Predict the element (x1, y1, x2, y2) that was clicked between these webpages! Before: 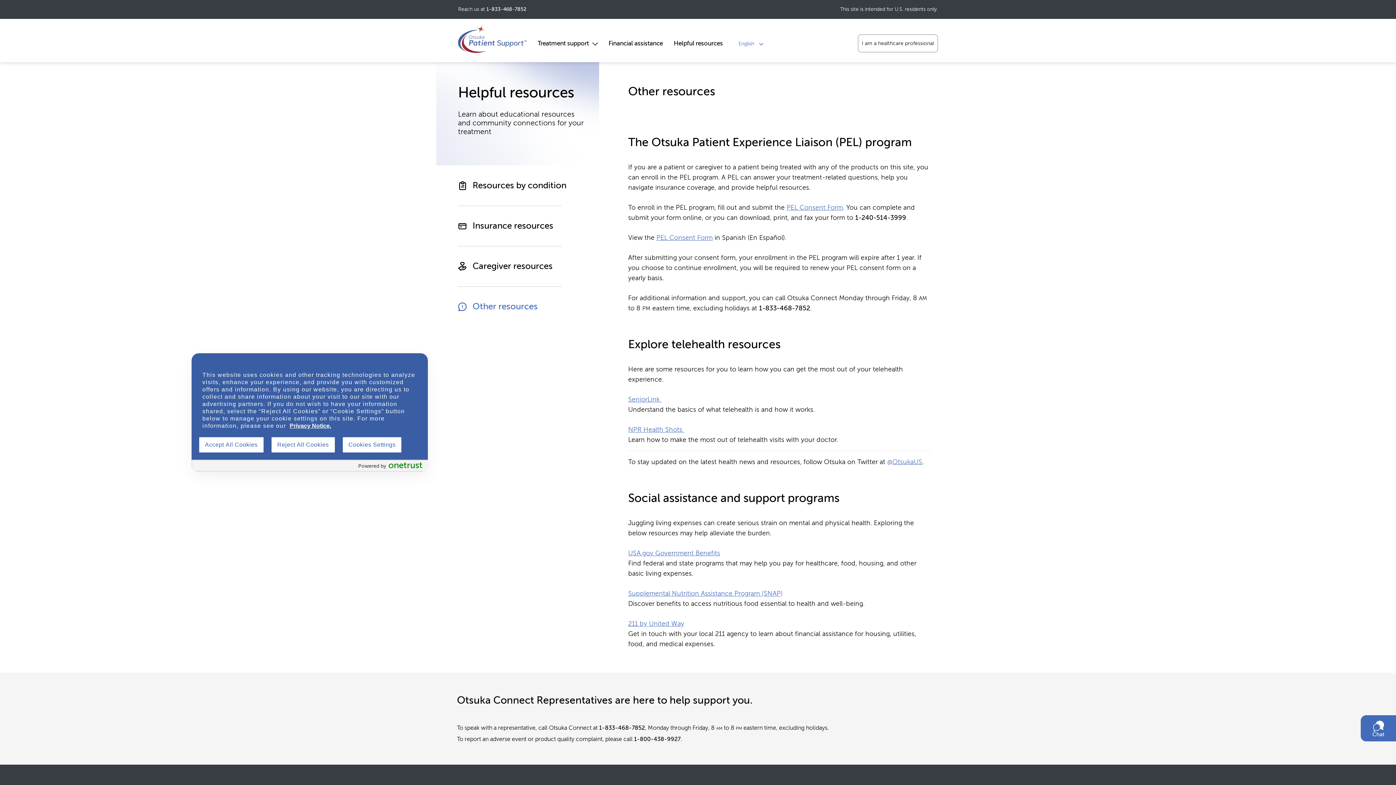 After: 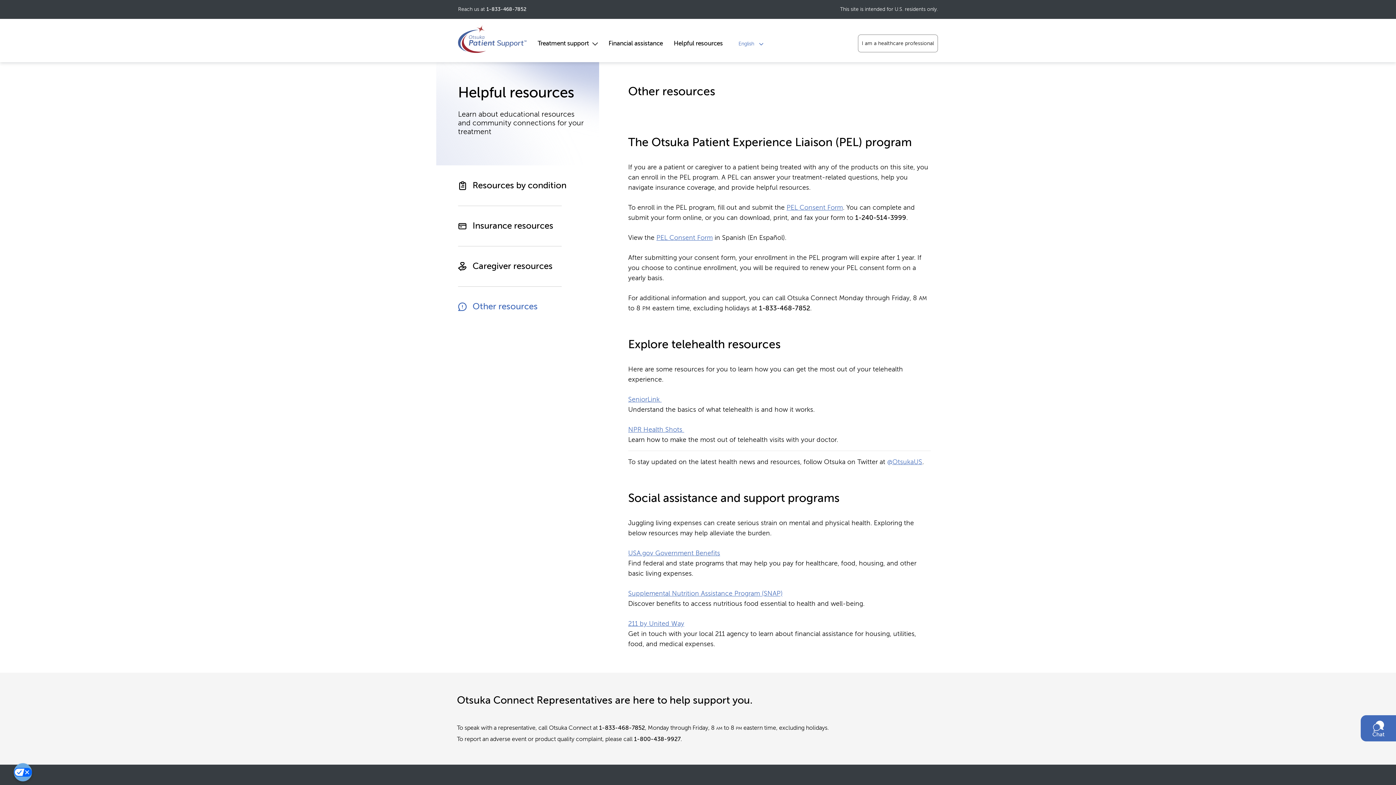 Action: bbox: (271, 437, 335, 453) label: Reject All Cookies